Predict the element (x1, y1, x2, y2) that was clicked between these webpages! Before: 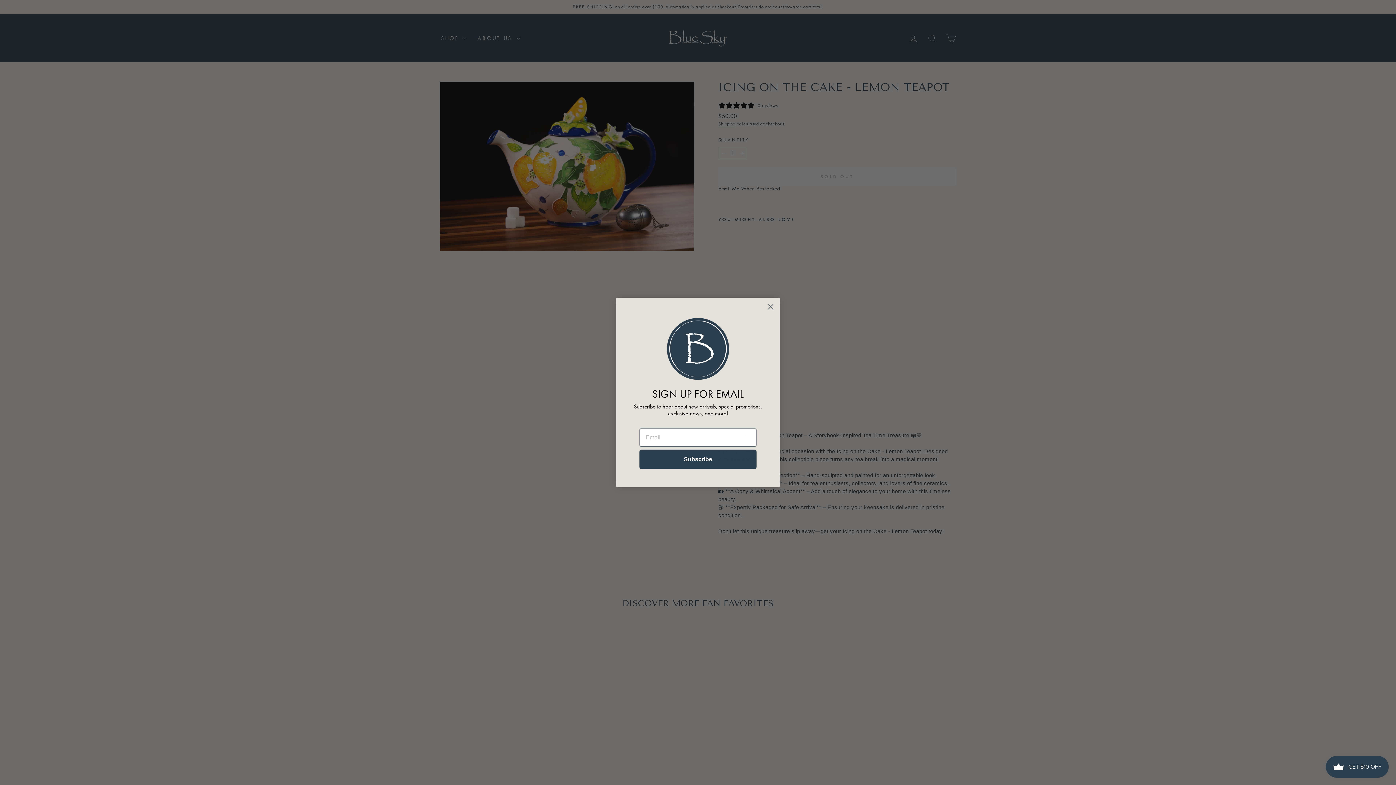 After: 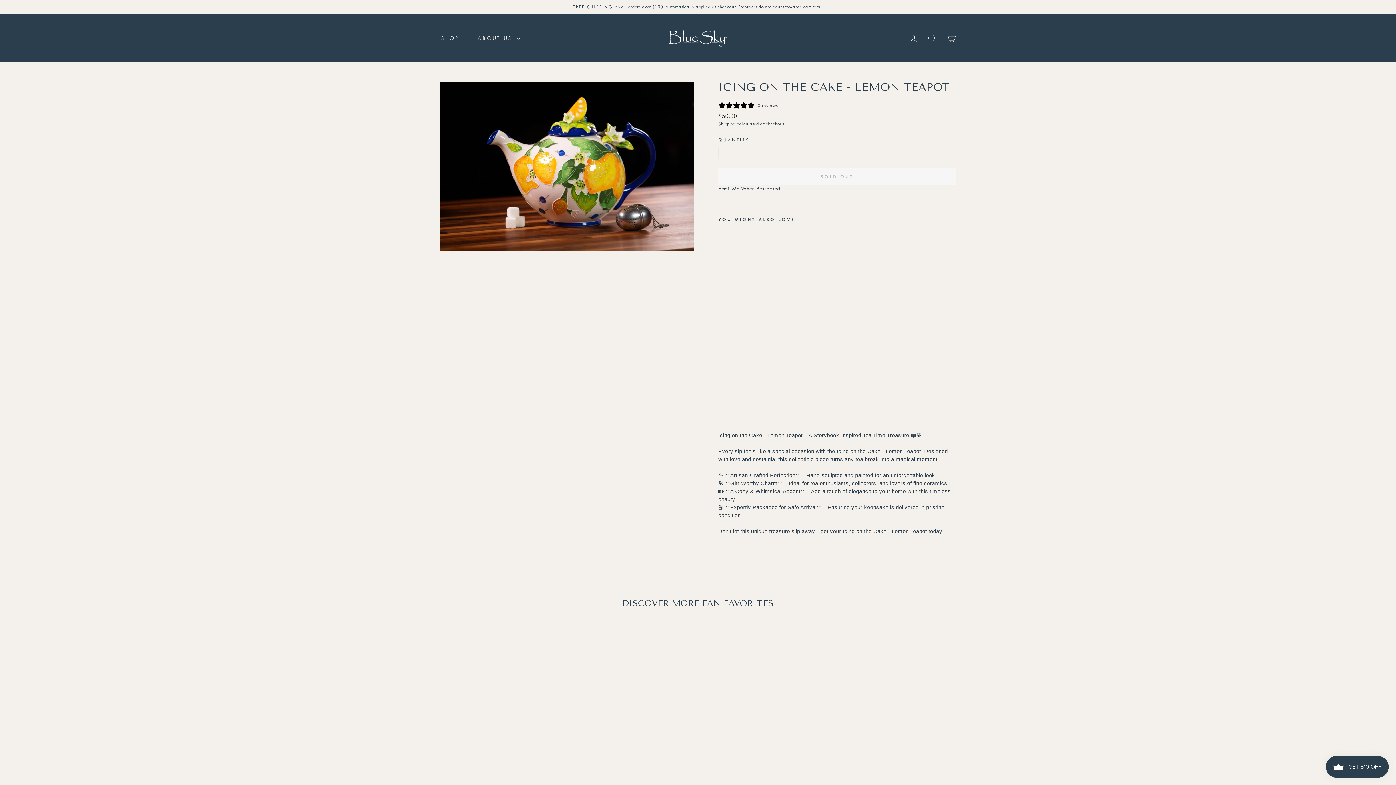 Action: label: Close dialog bbox: (764, 300, 777, 313)